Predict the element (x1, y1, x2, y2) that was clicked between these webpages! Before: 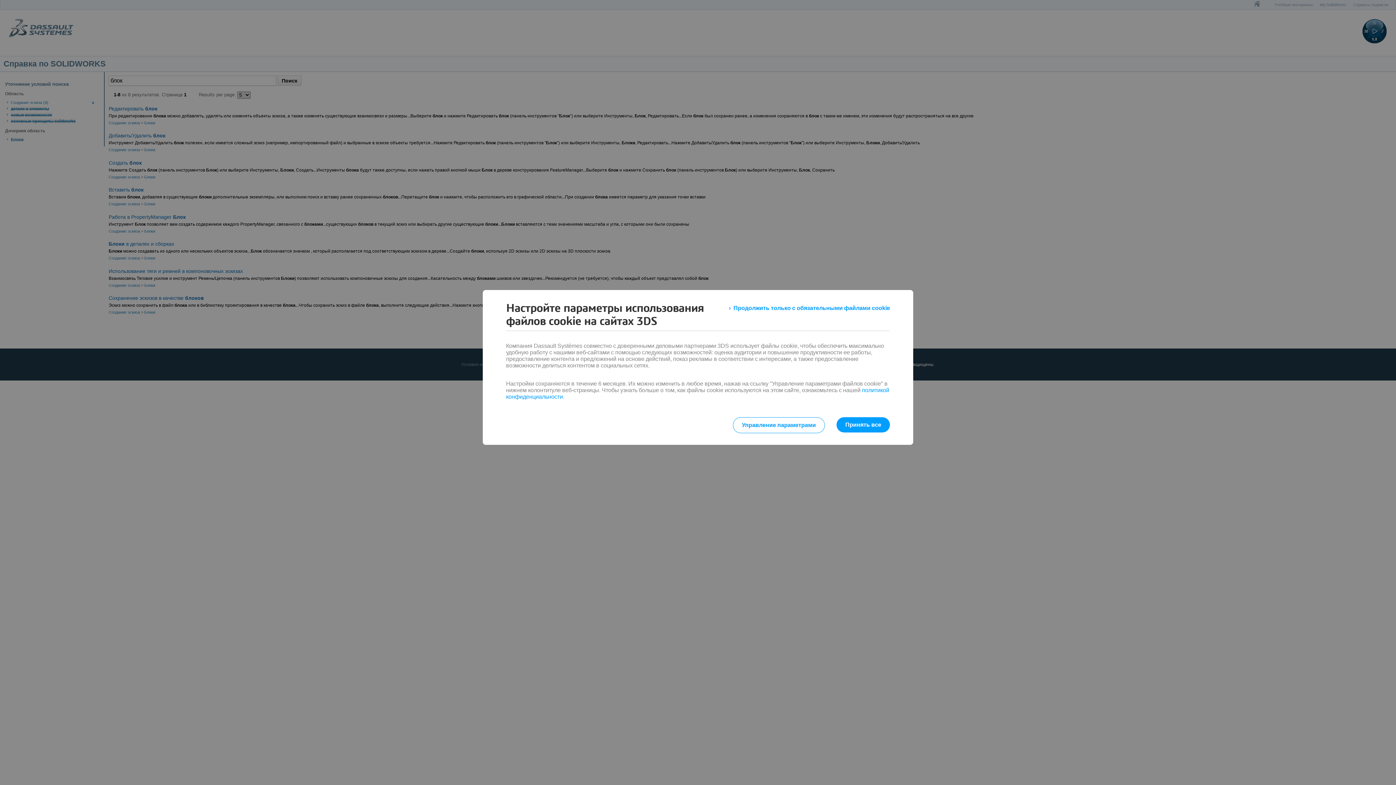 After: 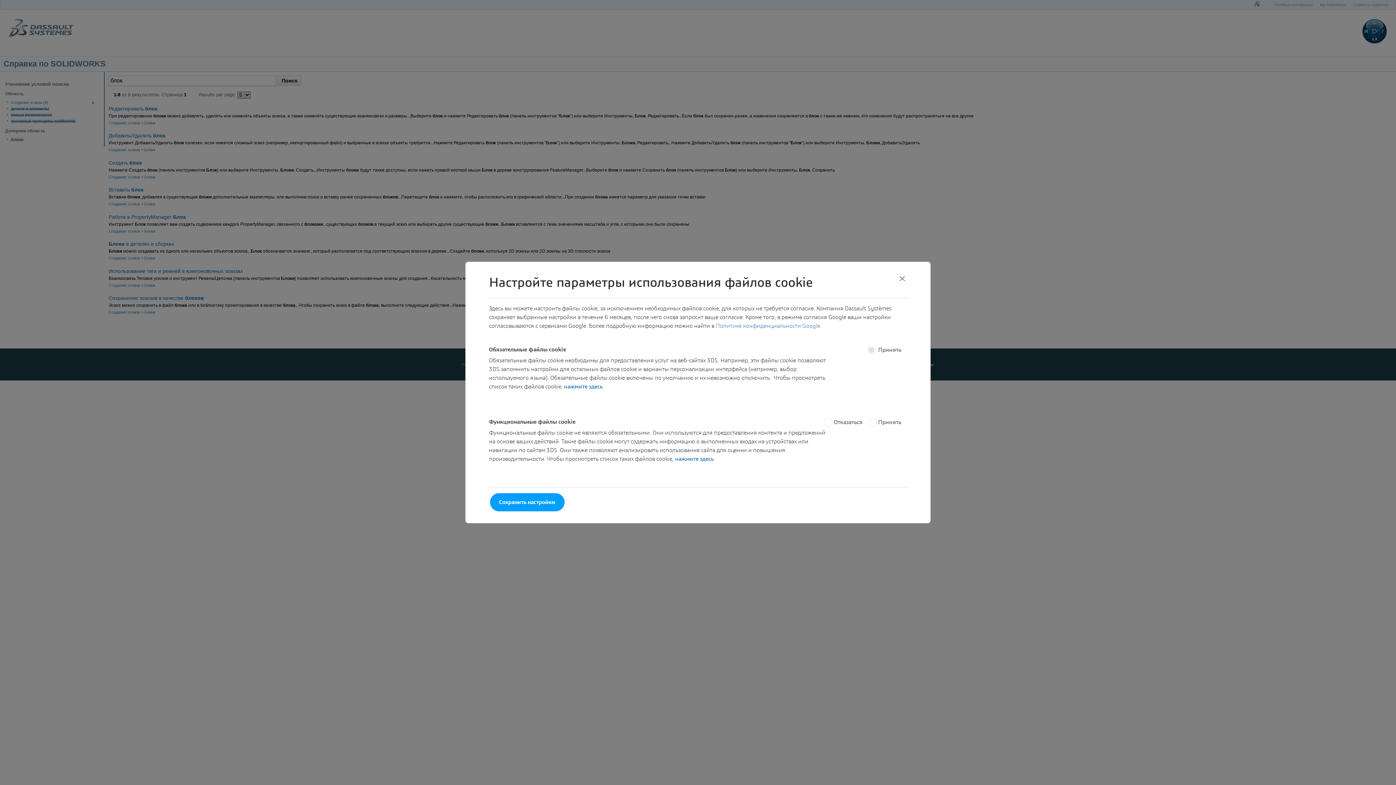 Action: label: Управление параметрами bbox: (732, 417, 825, 433)